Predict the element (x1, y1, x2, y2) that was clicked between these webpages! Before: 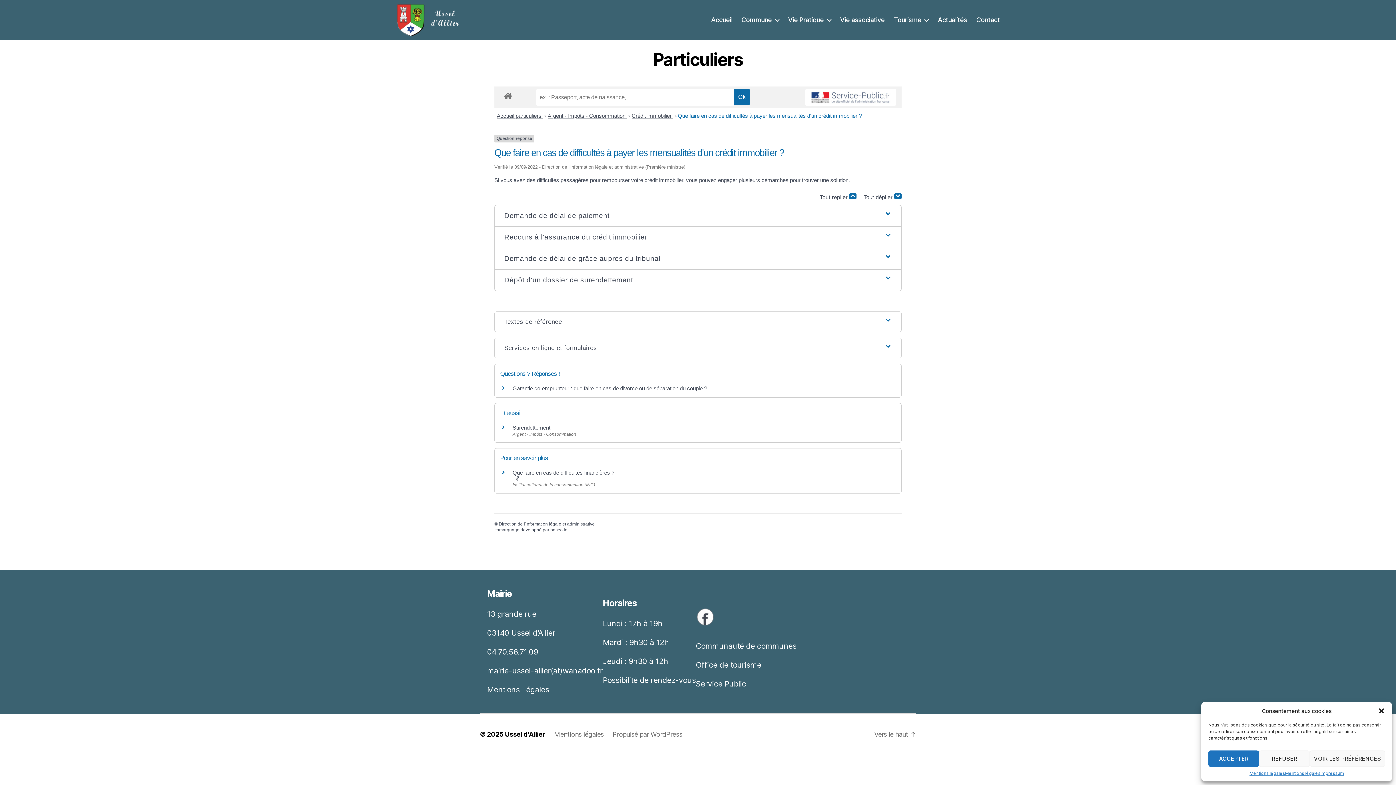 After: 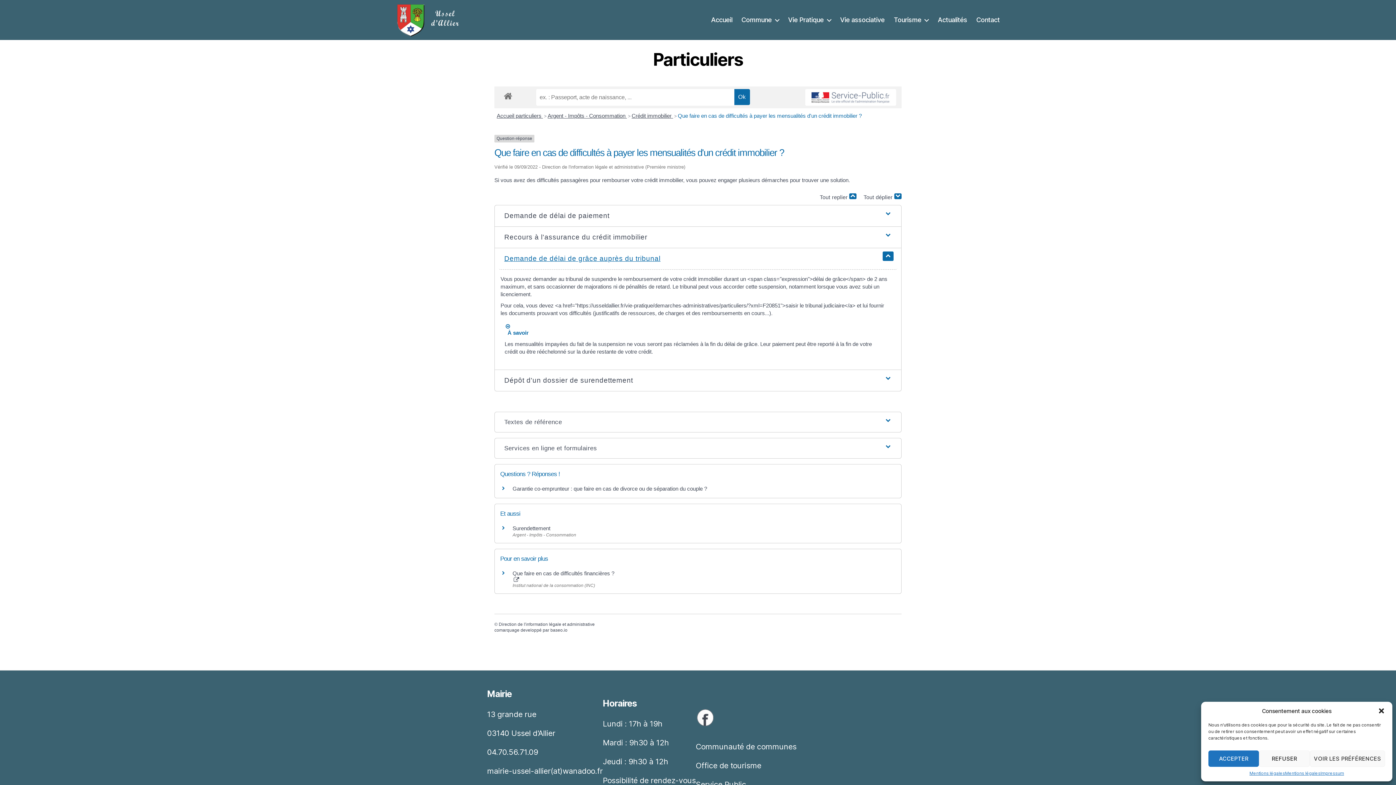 Action: bbox: (498, 248, 897, 269) label: Demande de délai de grâce auprès du tribunal